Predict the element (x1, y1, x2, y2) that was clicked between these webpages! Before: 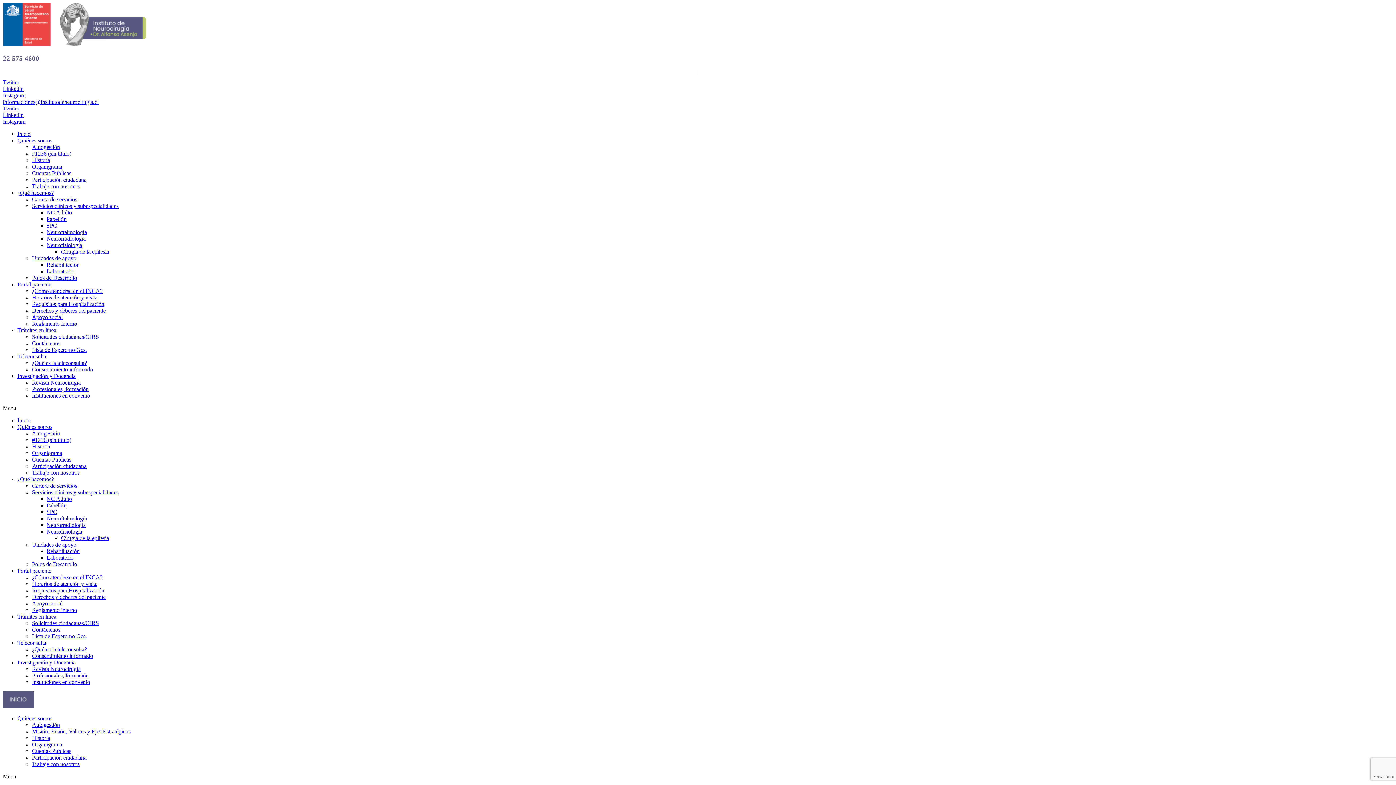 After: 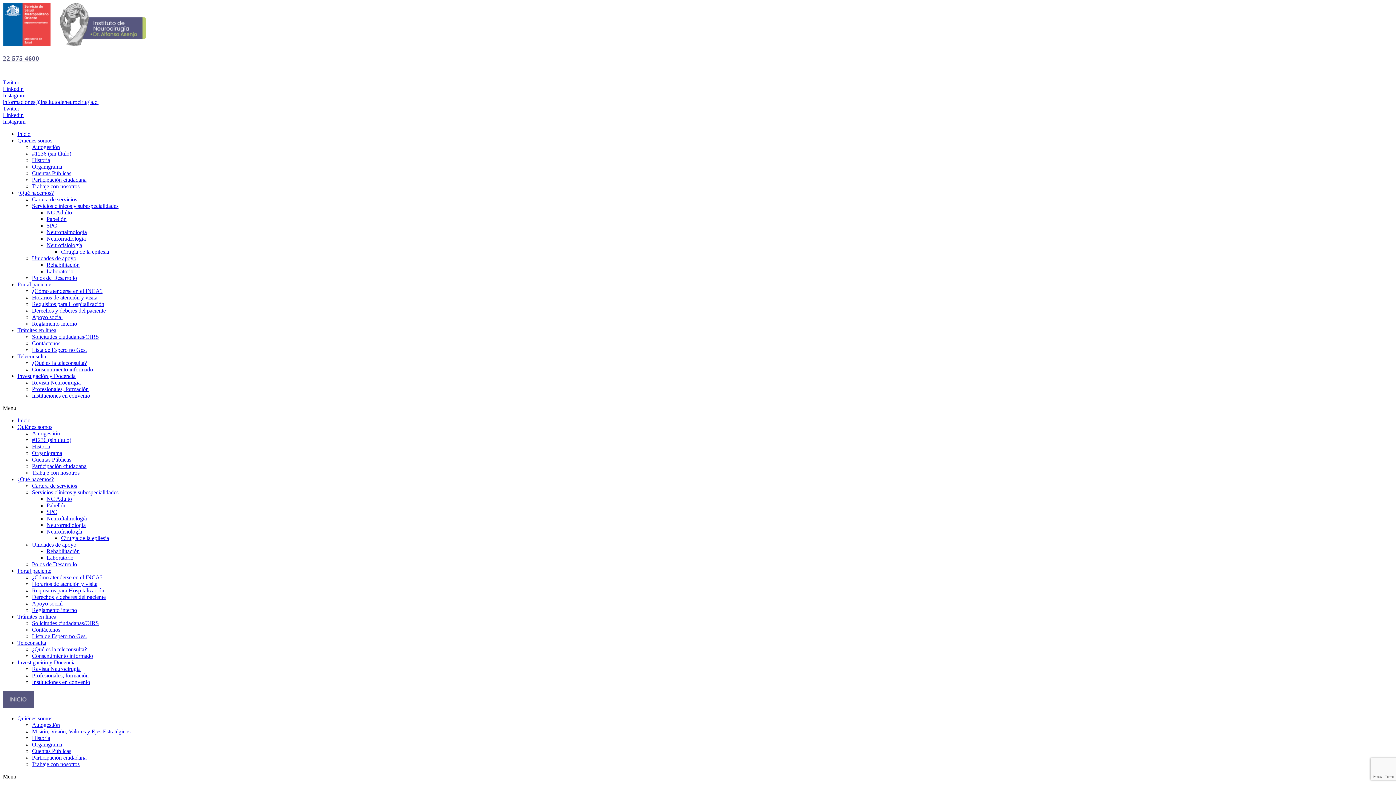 Action: label: informaciones@institutodeneurocirugia.cl bbox: (2, 99, 98, 105)